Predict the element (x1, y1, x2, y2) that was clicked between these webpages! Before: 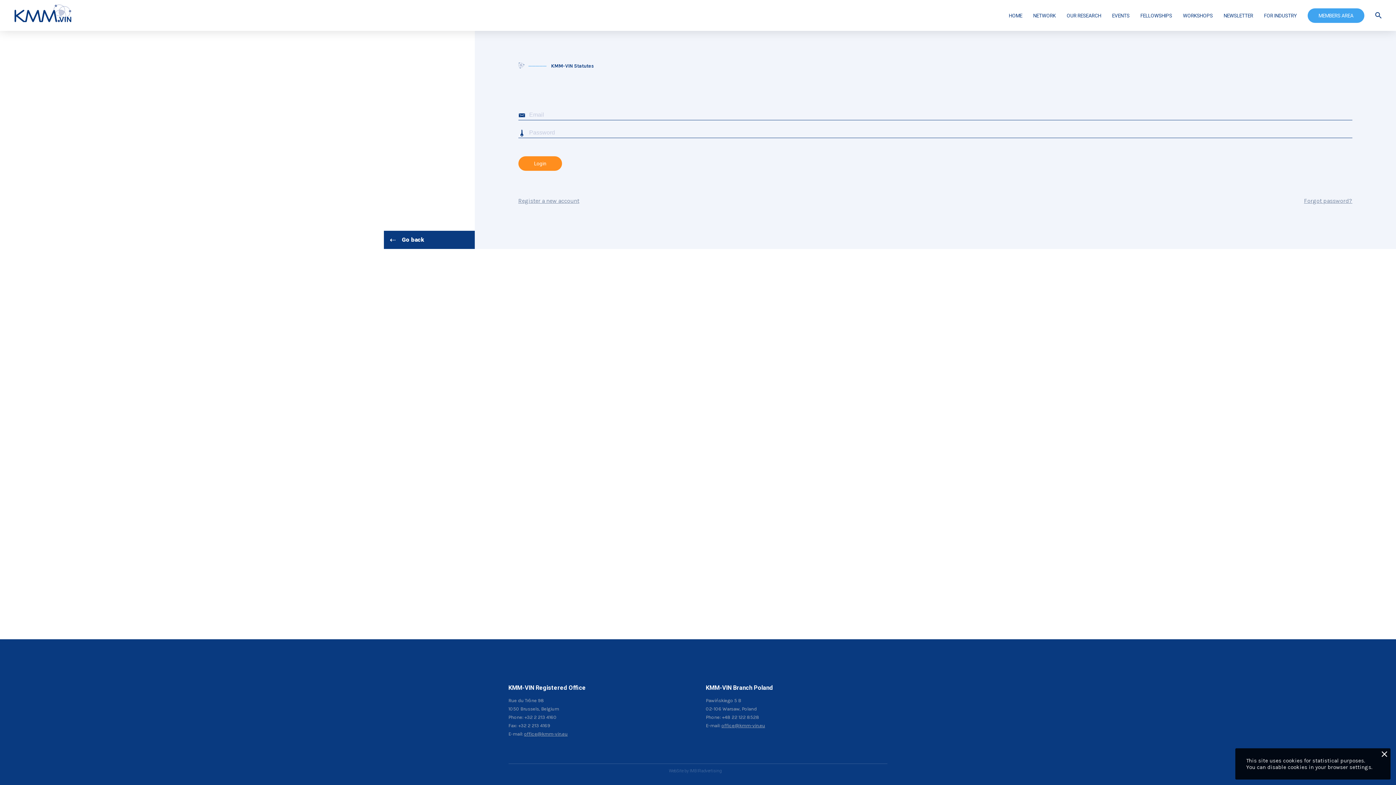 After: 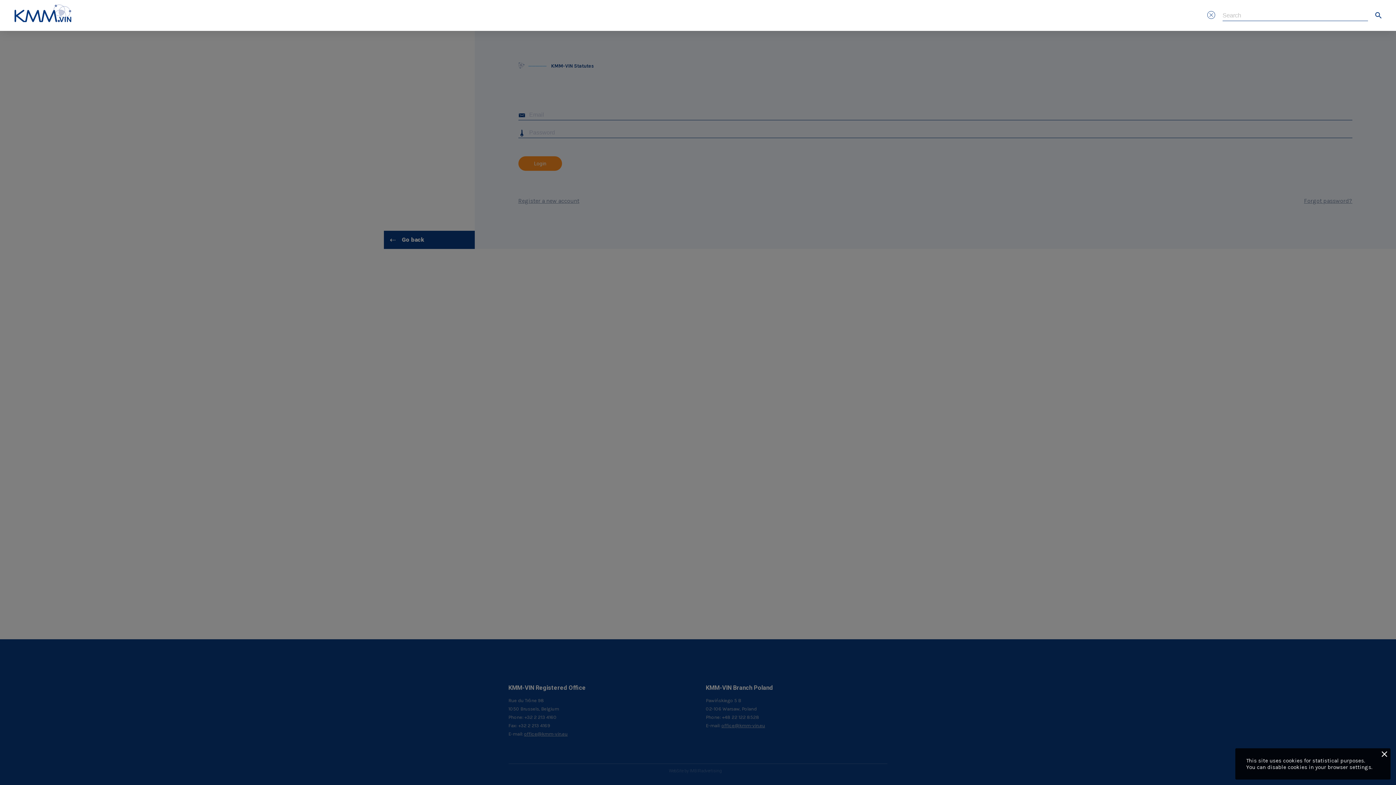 Action: bbox: (1375, 8, 1381, 26)